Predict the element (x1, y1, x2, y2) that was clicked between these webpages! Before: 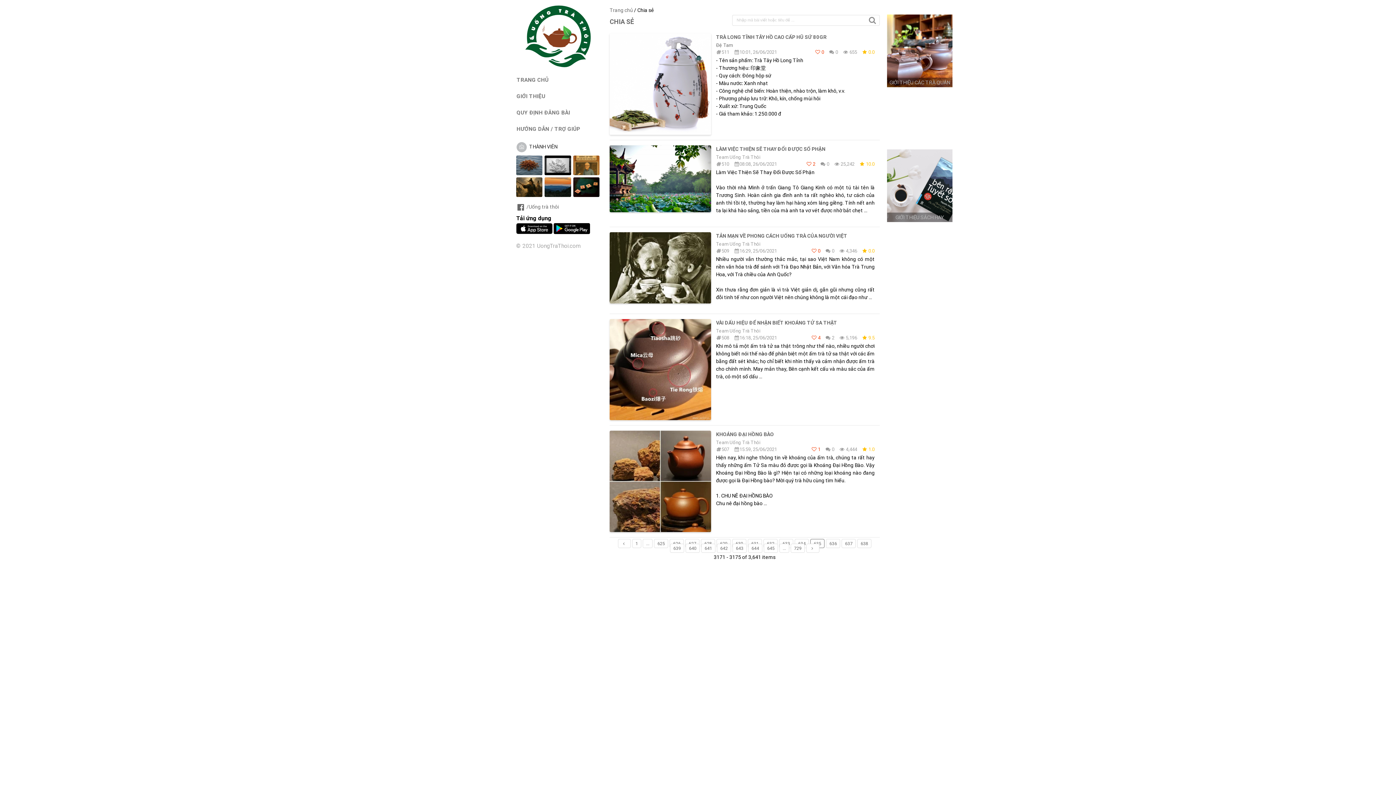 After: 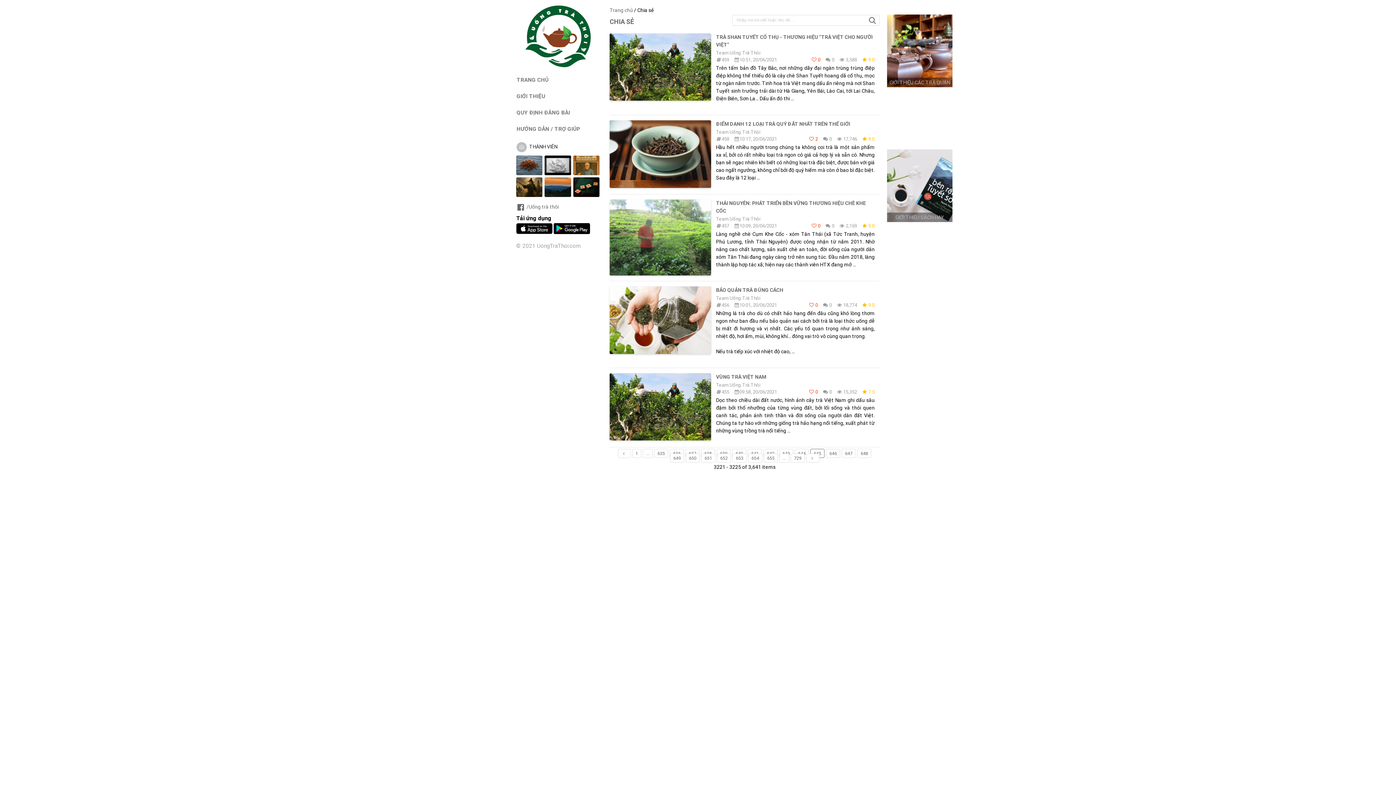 Action: bbox: (764, 543, 778, 553) label: 645